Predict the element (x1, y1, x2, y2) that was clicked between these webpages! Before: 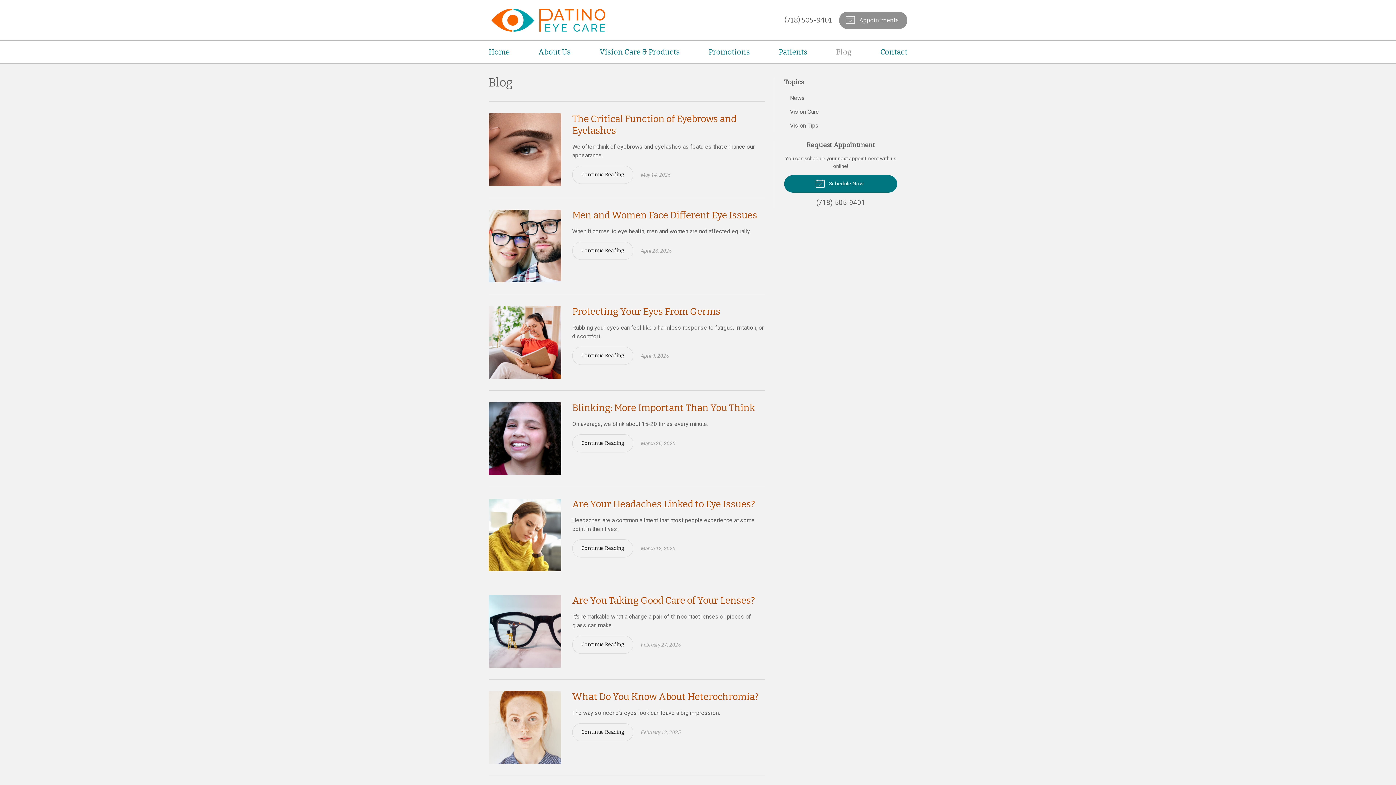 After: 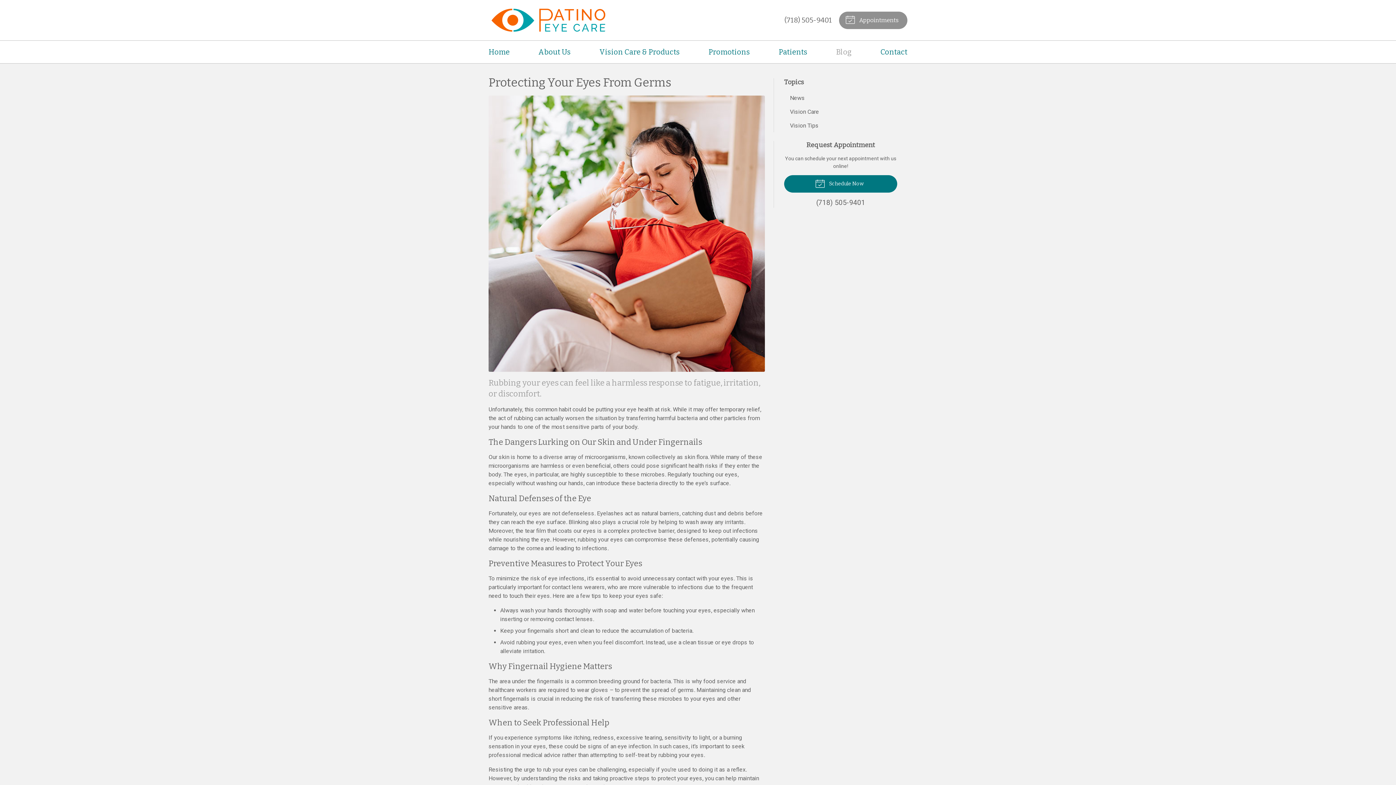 Action: label: Continue Reading bbox: (572, 346, 633, 365)